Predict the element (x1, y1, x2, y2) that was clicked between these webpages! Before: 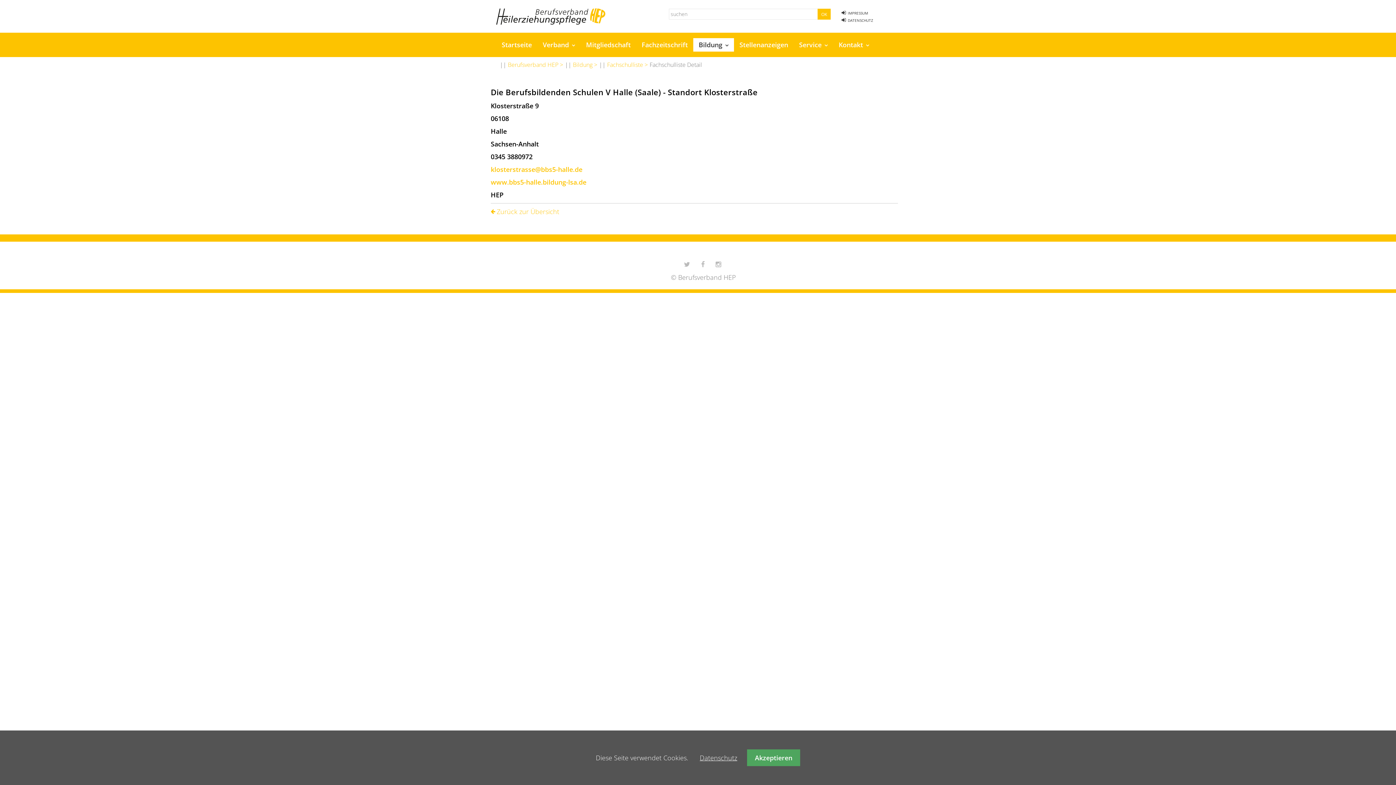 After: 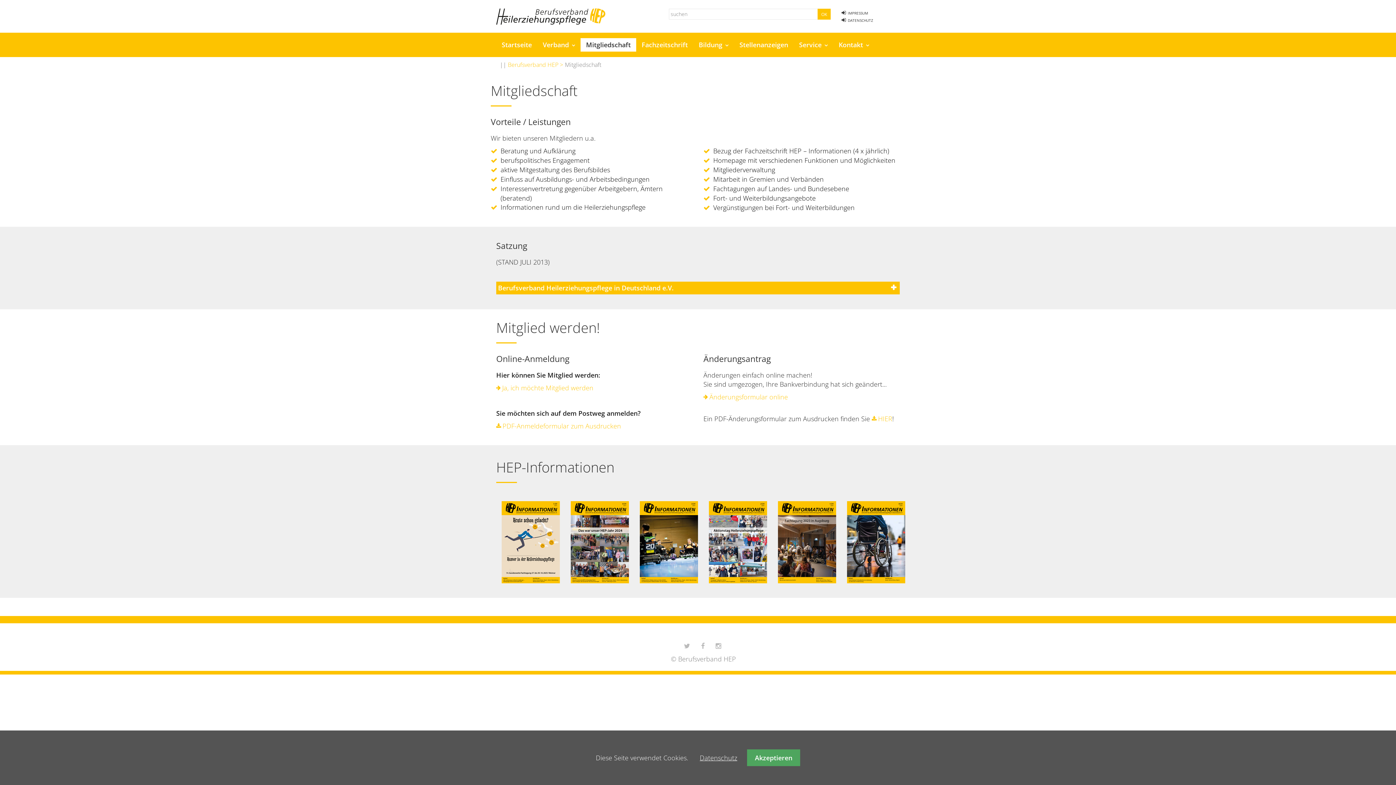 Action: label: Mitgliedschaft bbox: (580, 38, 636, 51)